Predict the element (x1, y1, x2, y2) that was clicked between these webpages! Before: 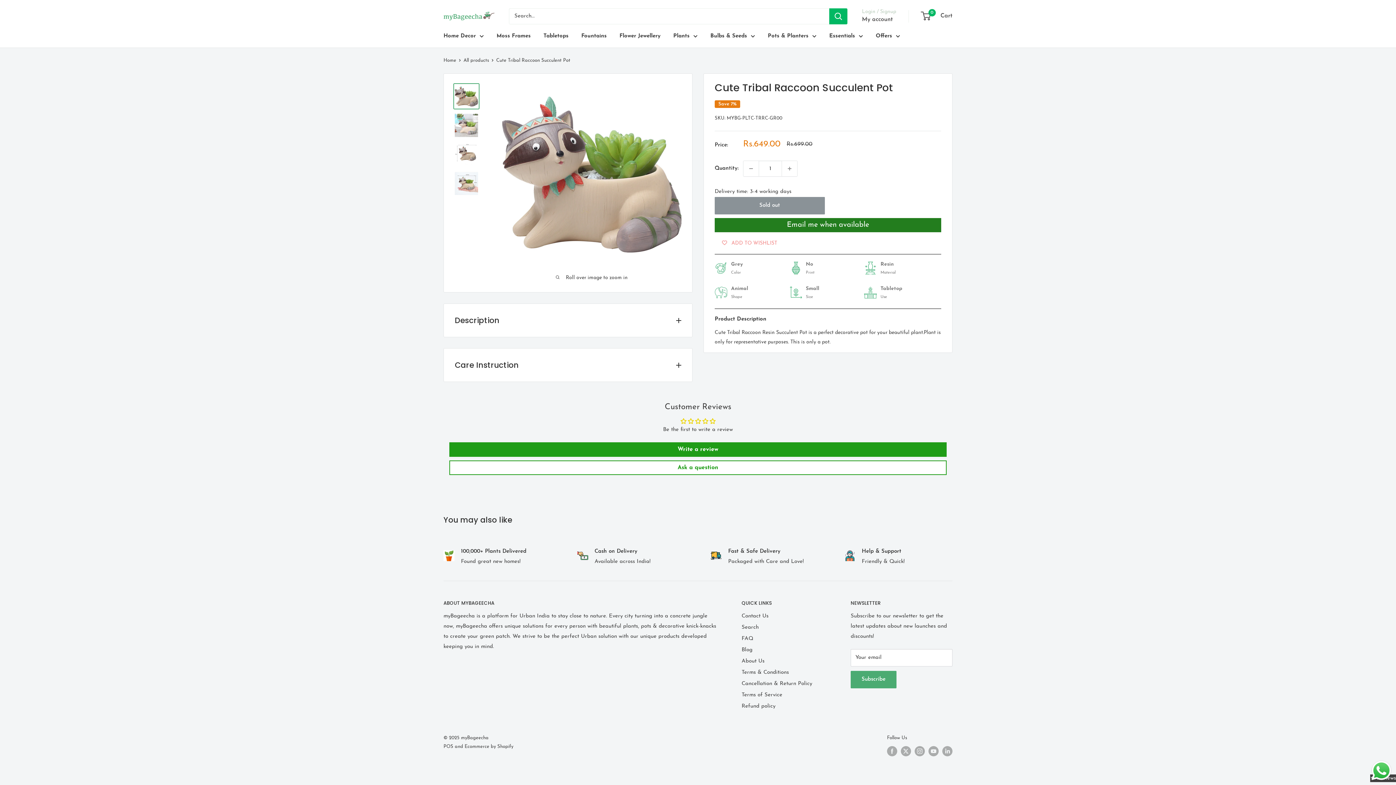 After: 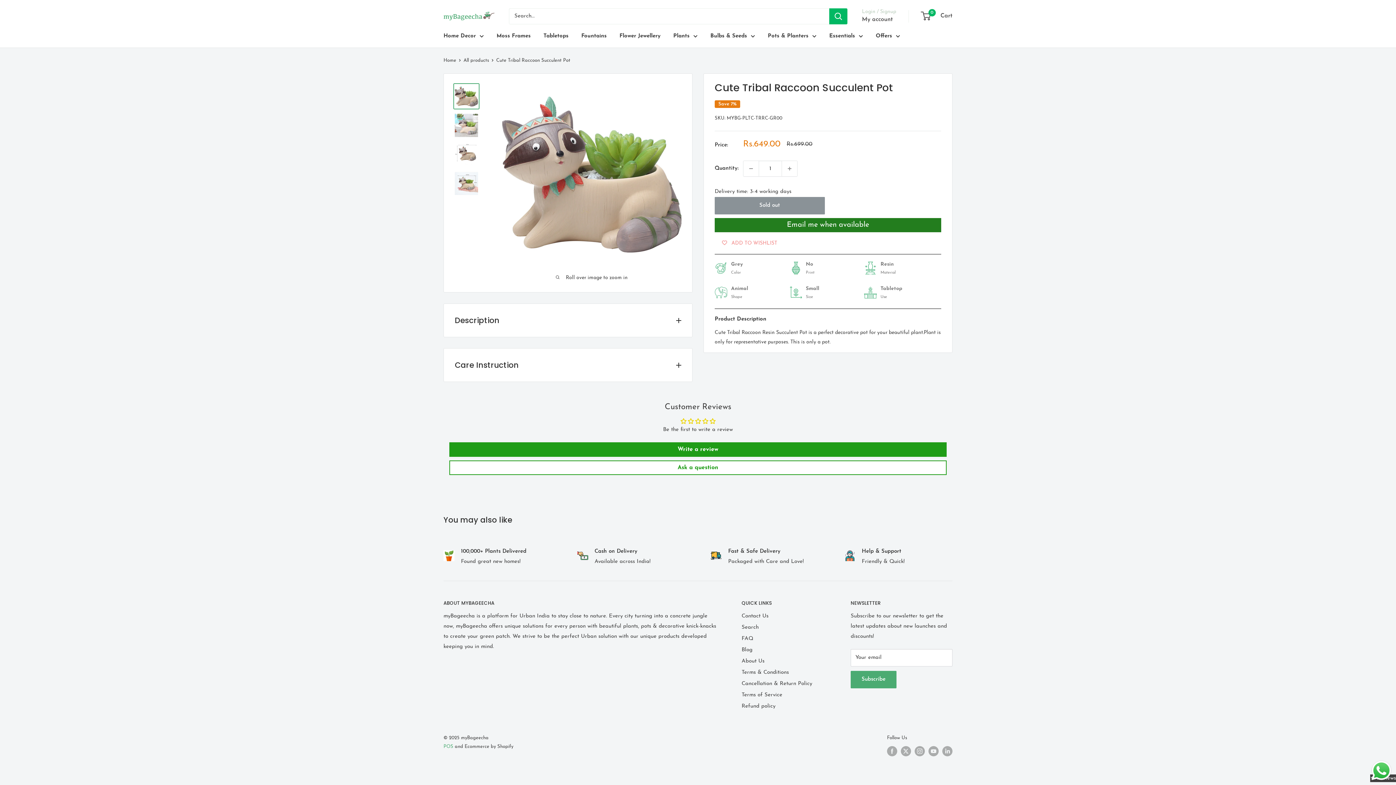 Action: label: POS bbox: (443, 744, 453, 749)